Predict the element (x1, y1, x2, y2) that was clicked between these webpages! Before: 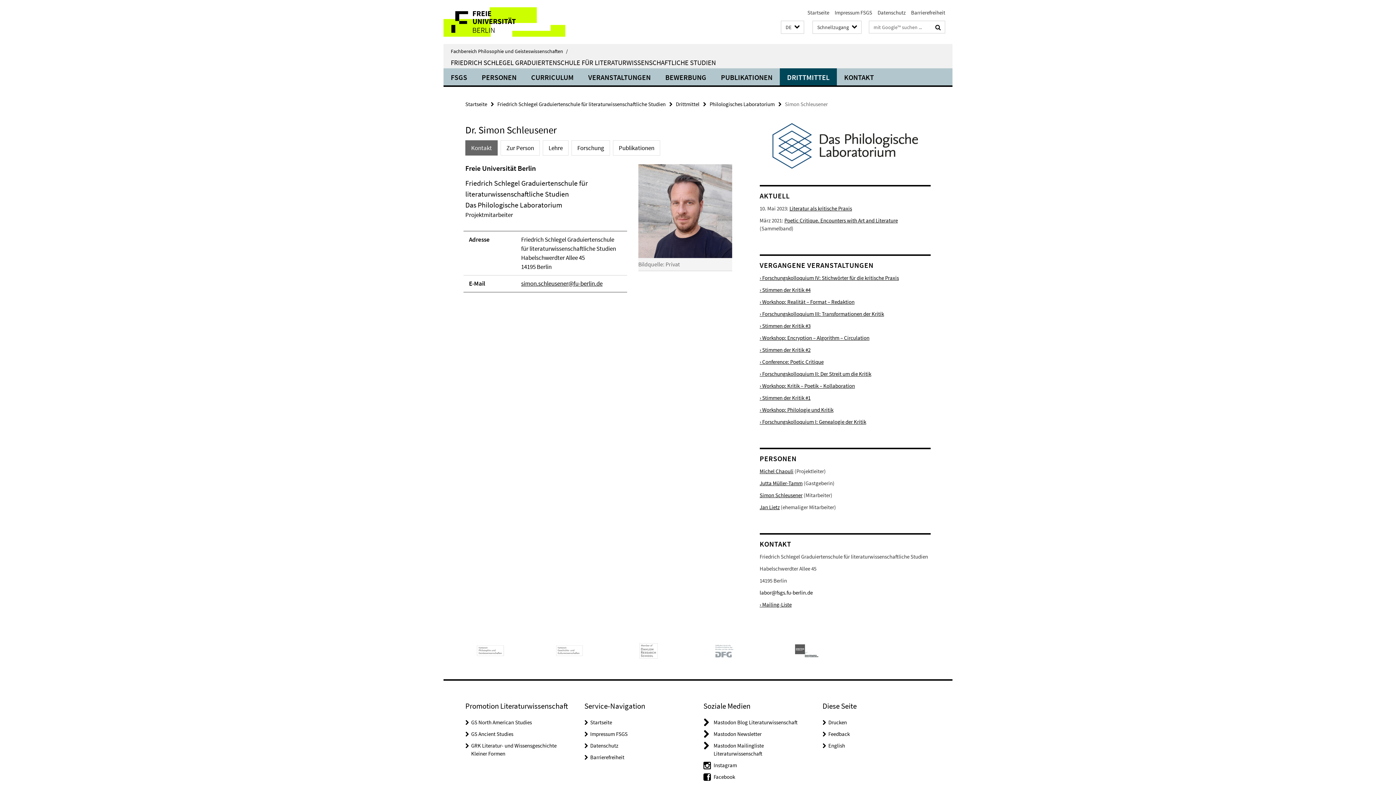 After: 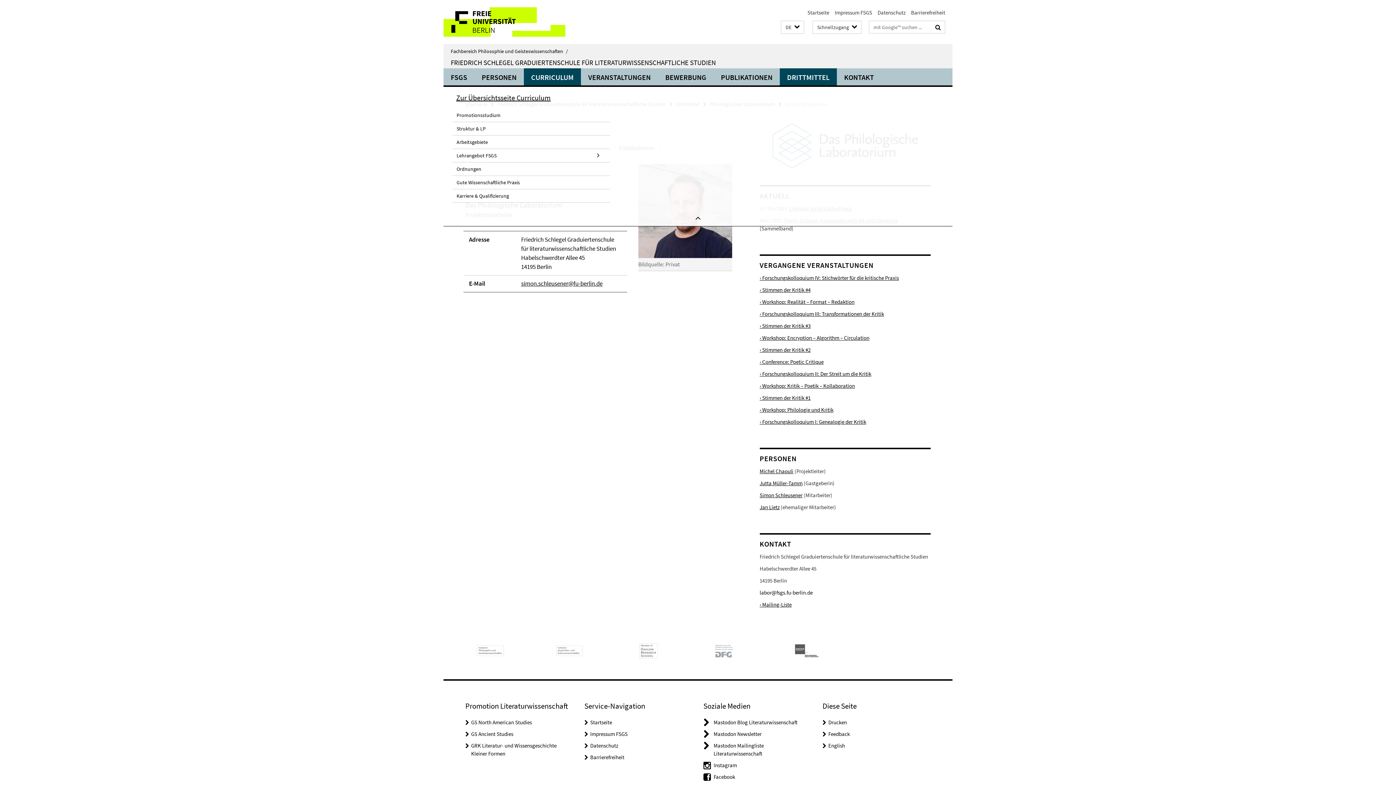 Action: label: CURRICULUM bbox: (524, 68, 581, 85)